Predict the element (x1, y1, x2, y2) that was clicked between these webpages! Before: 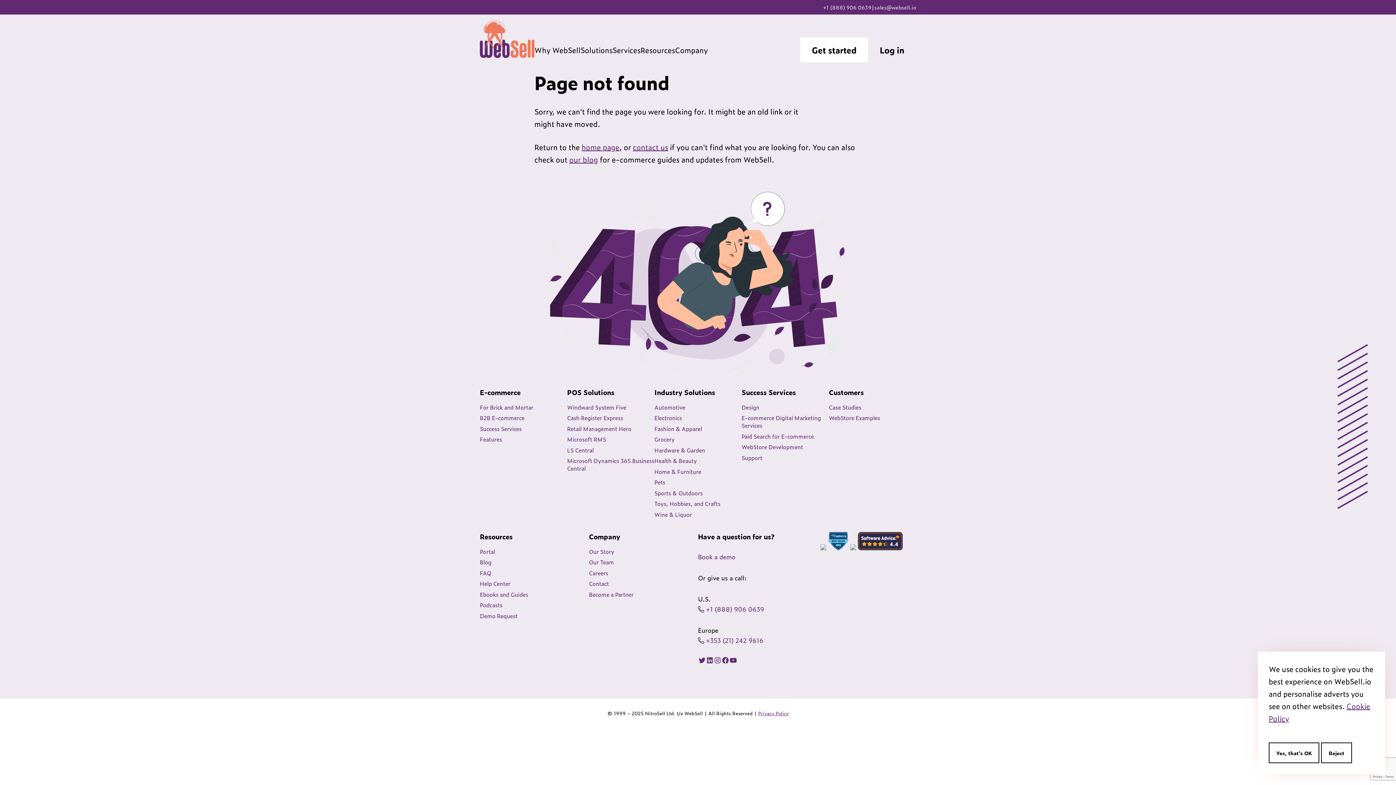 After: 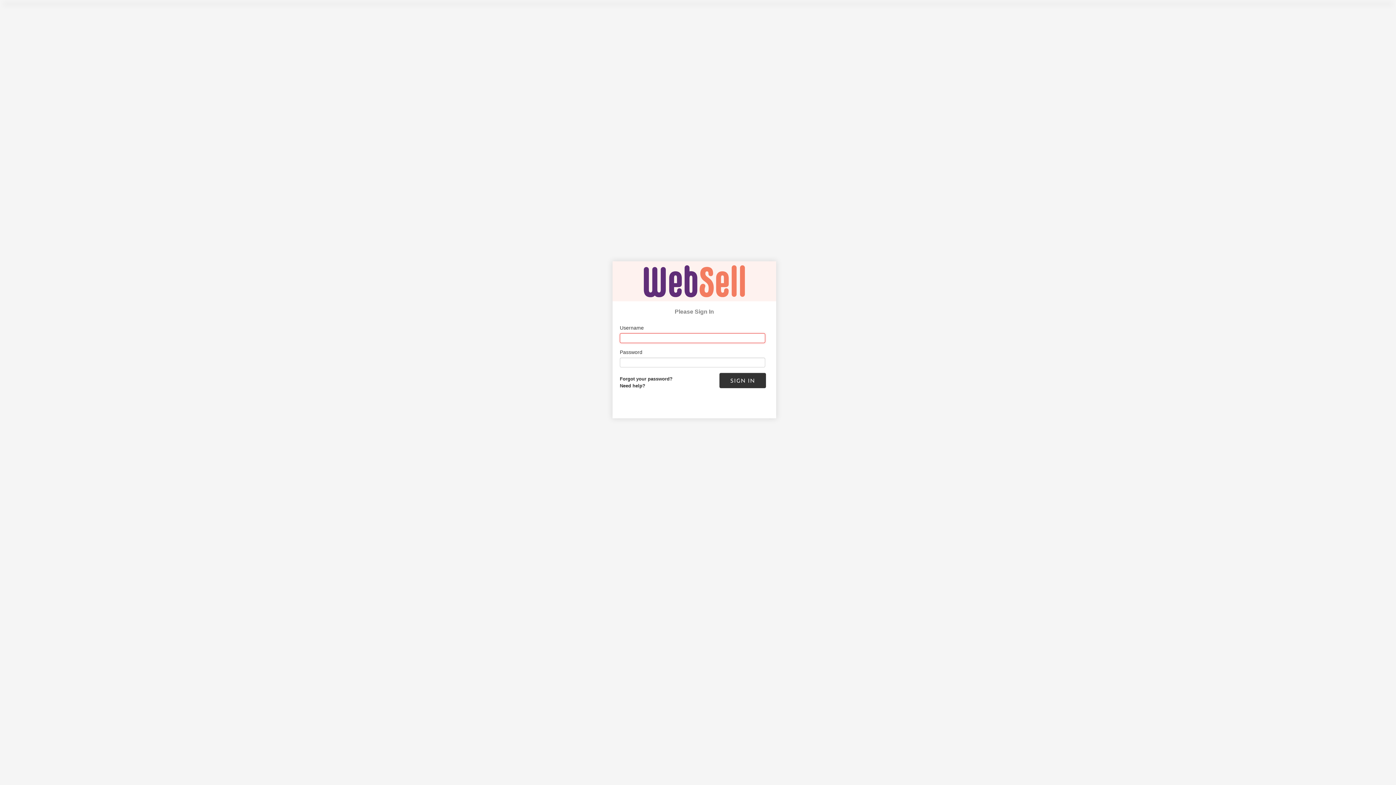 Action: label: Portal bbox: (480, 547, 495, 555)